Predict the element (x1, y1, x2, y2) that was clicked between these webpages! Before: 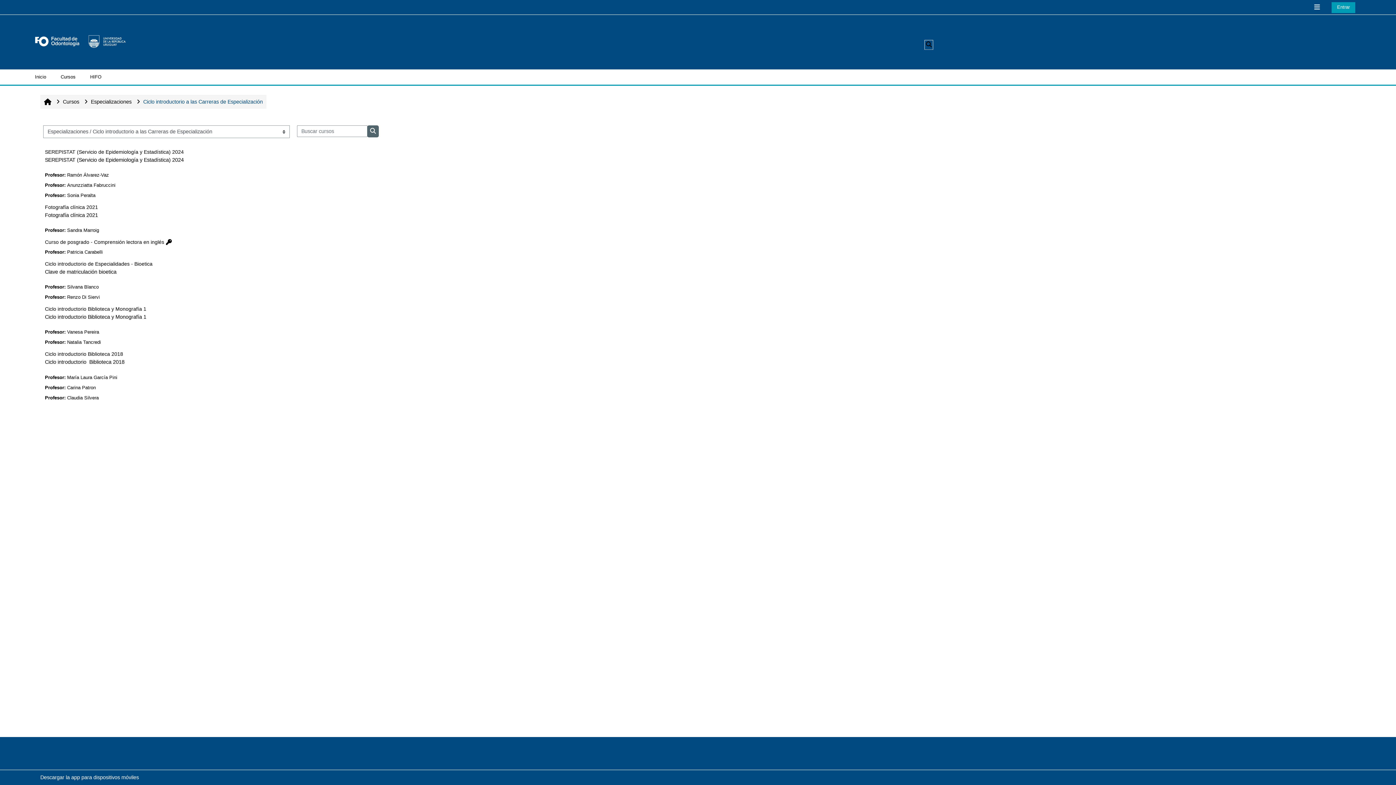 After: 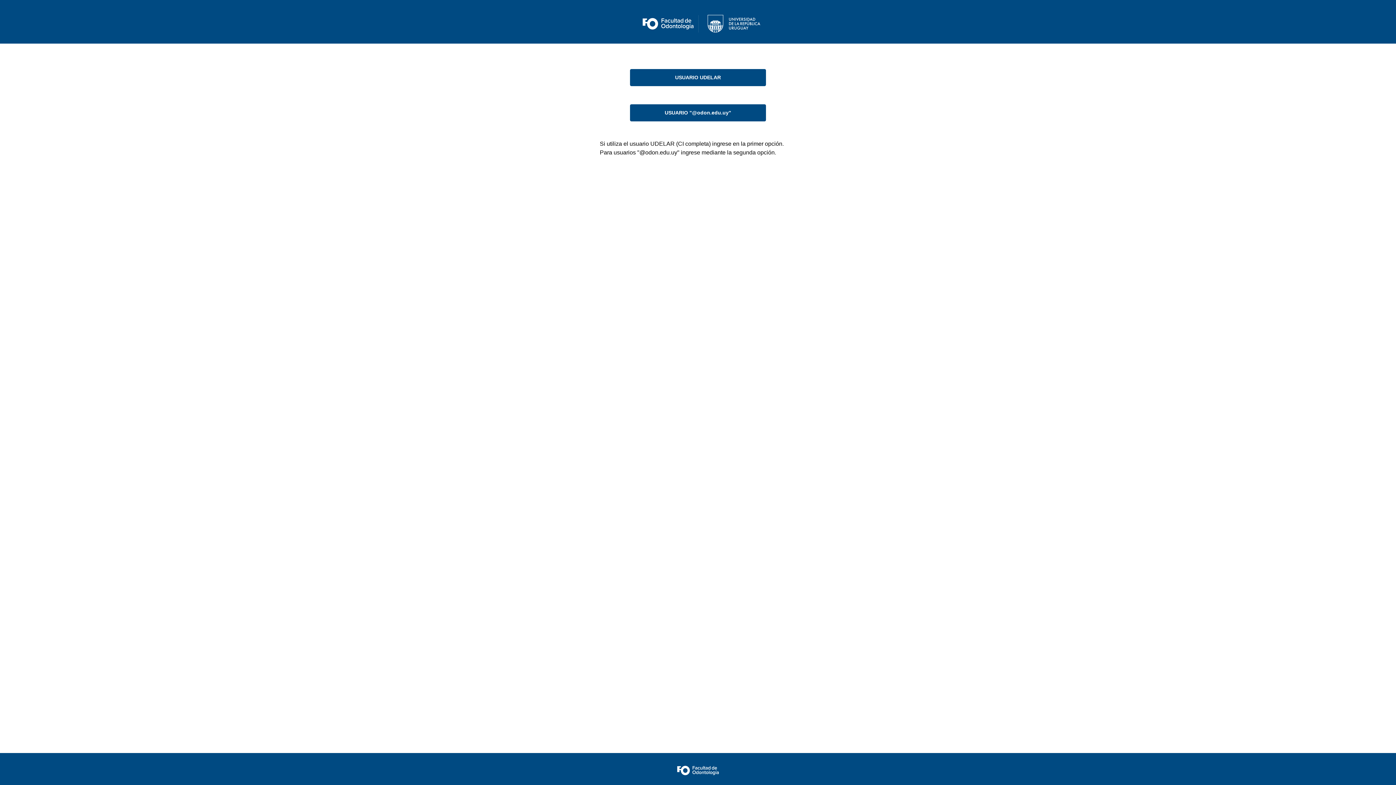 Action: label: Ciclo introductorio de Especialidades - Bioetica bbox: (44, 261, 152, 266)